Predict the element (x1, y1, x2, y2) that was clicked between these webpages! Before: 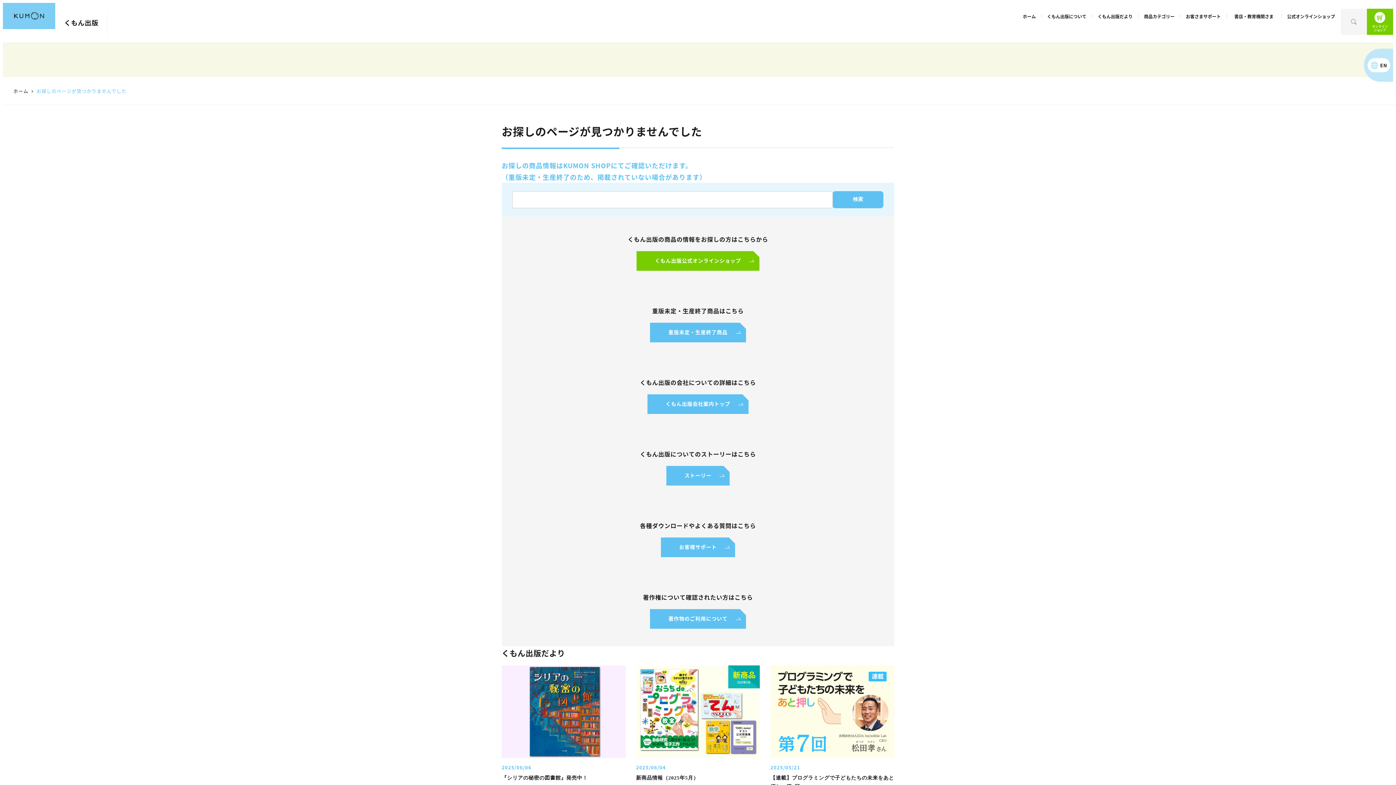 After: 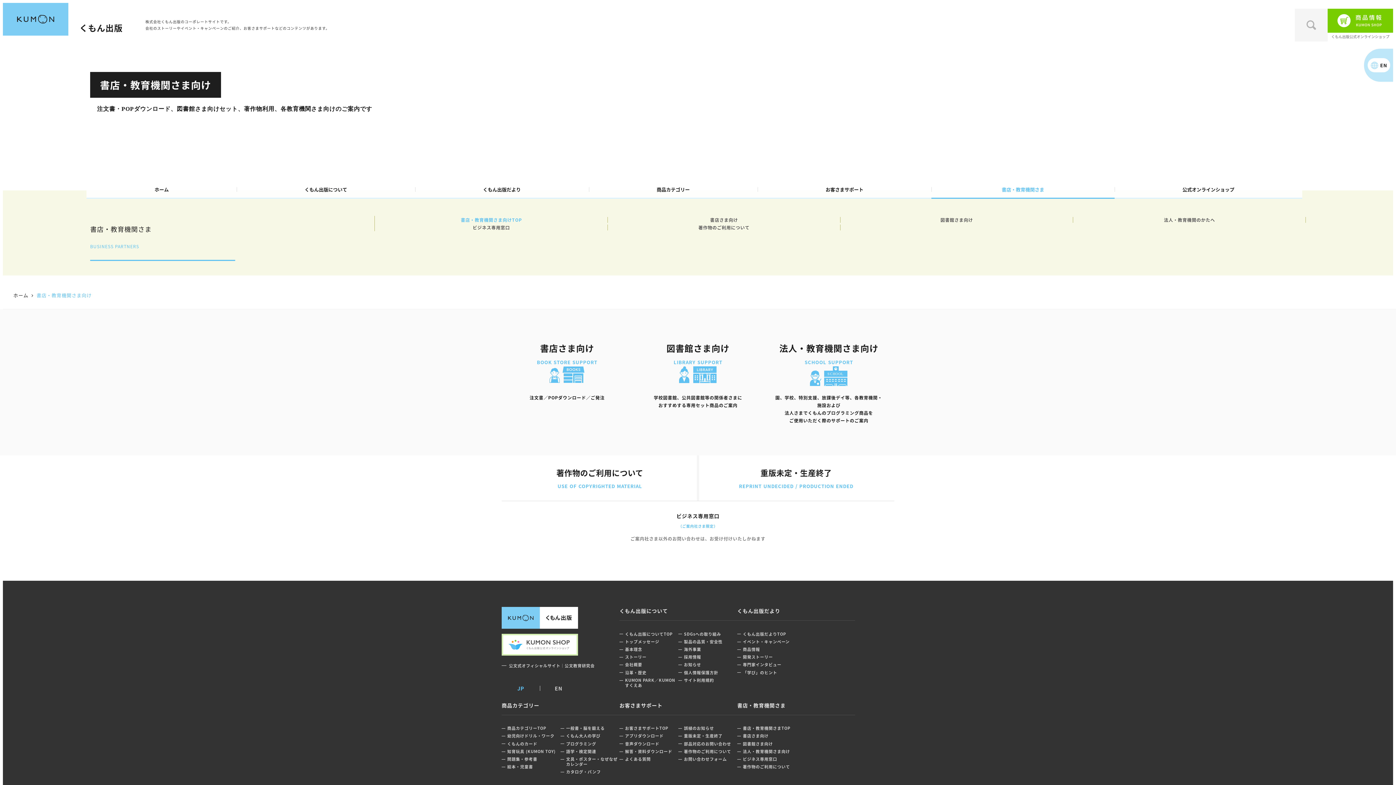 Action: label: 書店・教育機関さま bbox: (1226, 2, 1281, 29)